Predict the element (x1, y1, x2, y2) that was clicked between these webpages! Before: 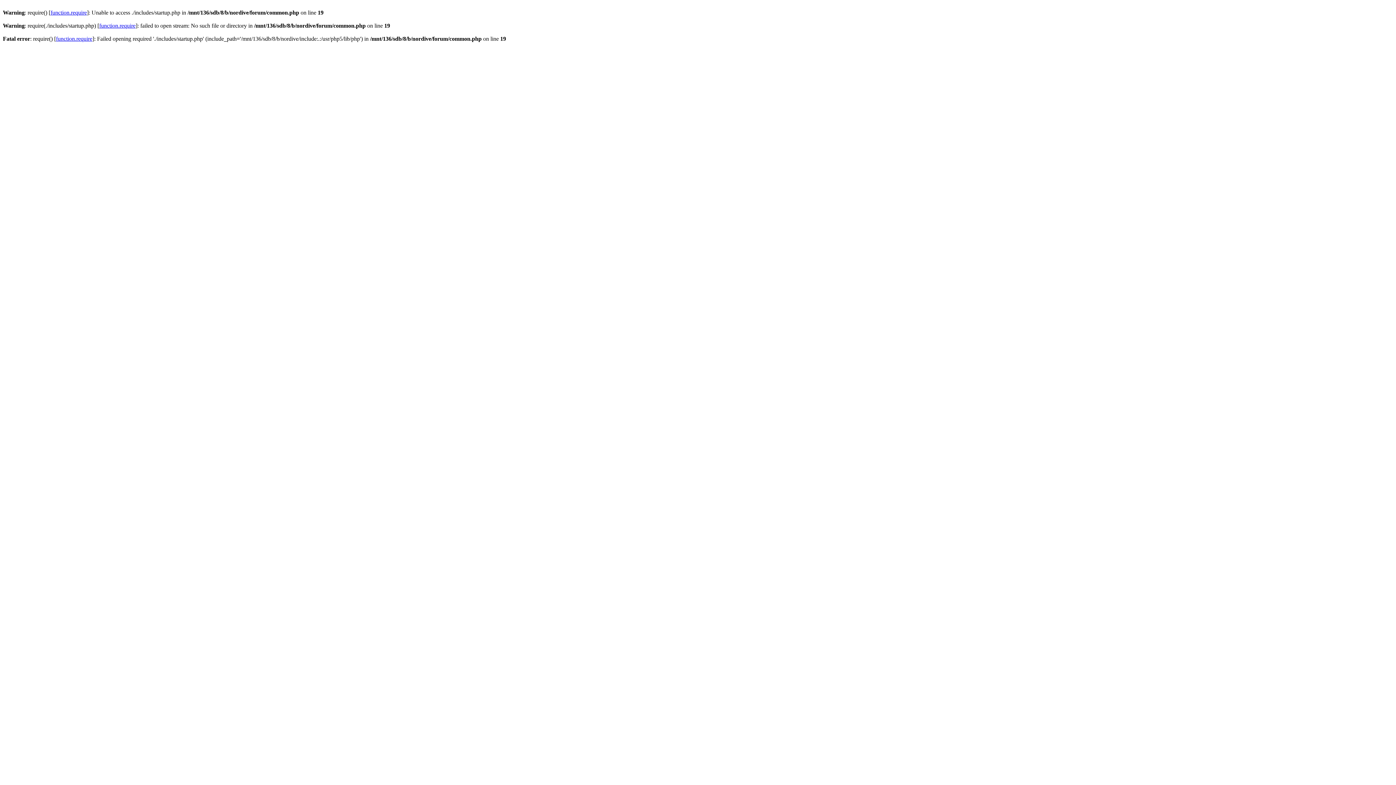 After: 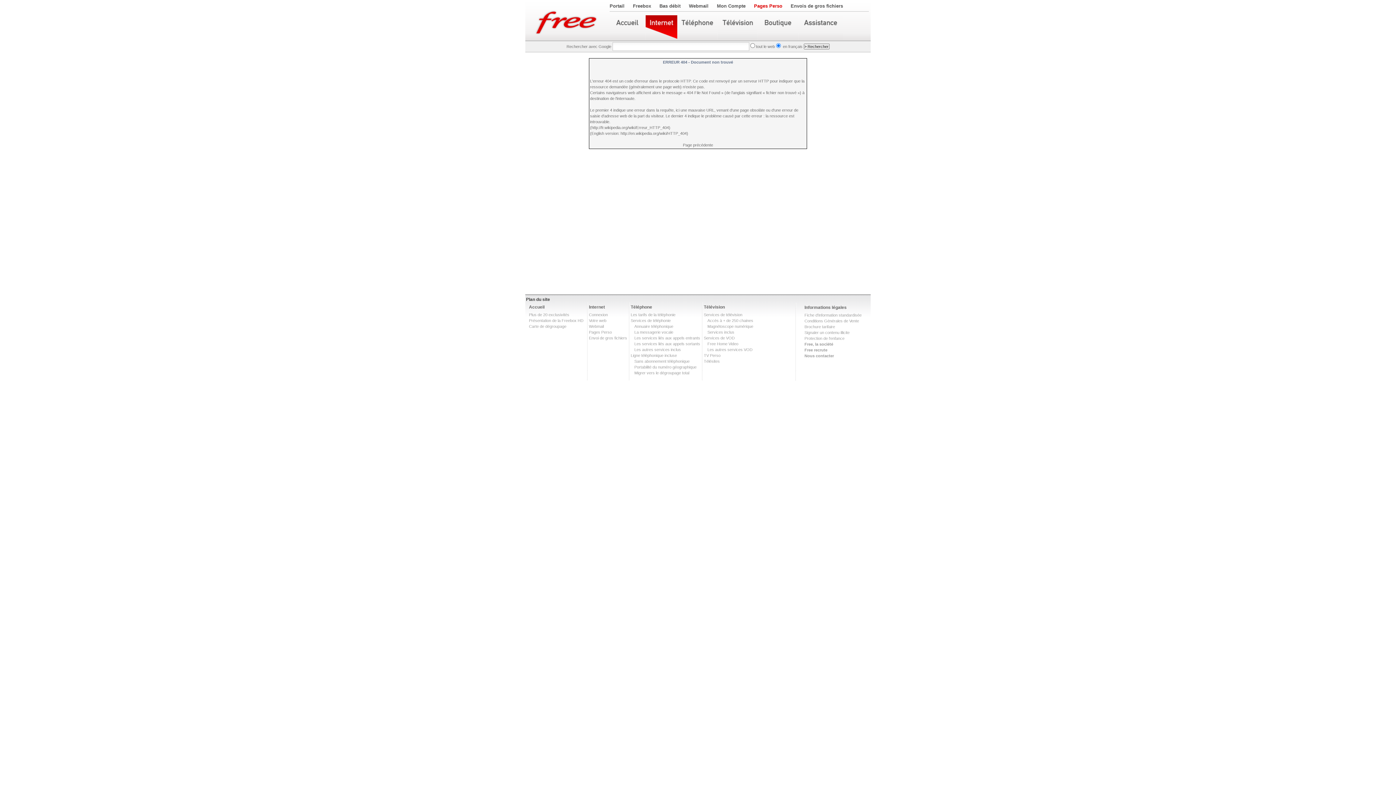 Action: label: function.require bbox: (99, 22, 135, 28)